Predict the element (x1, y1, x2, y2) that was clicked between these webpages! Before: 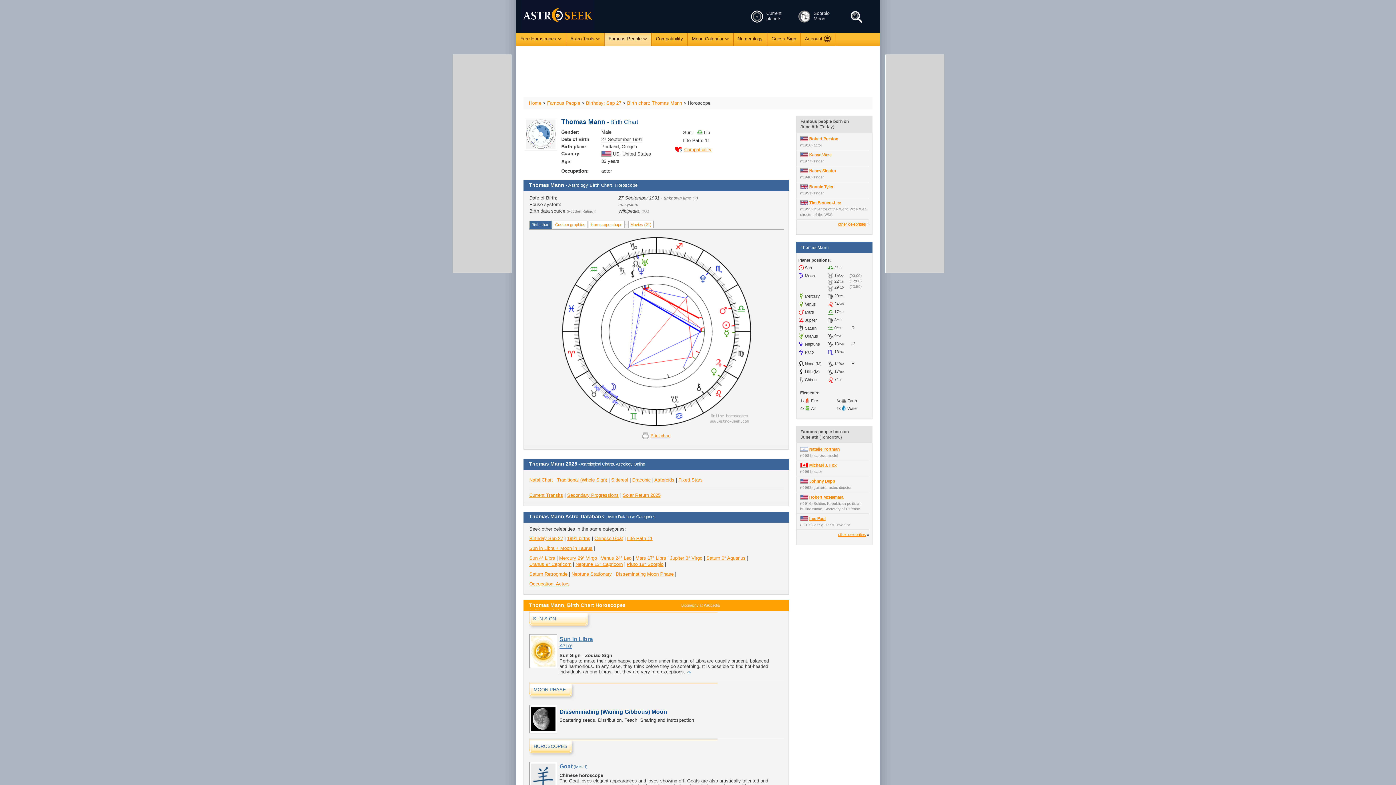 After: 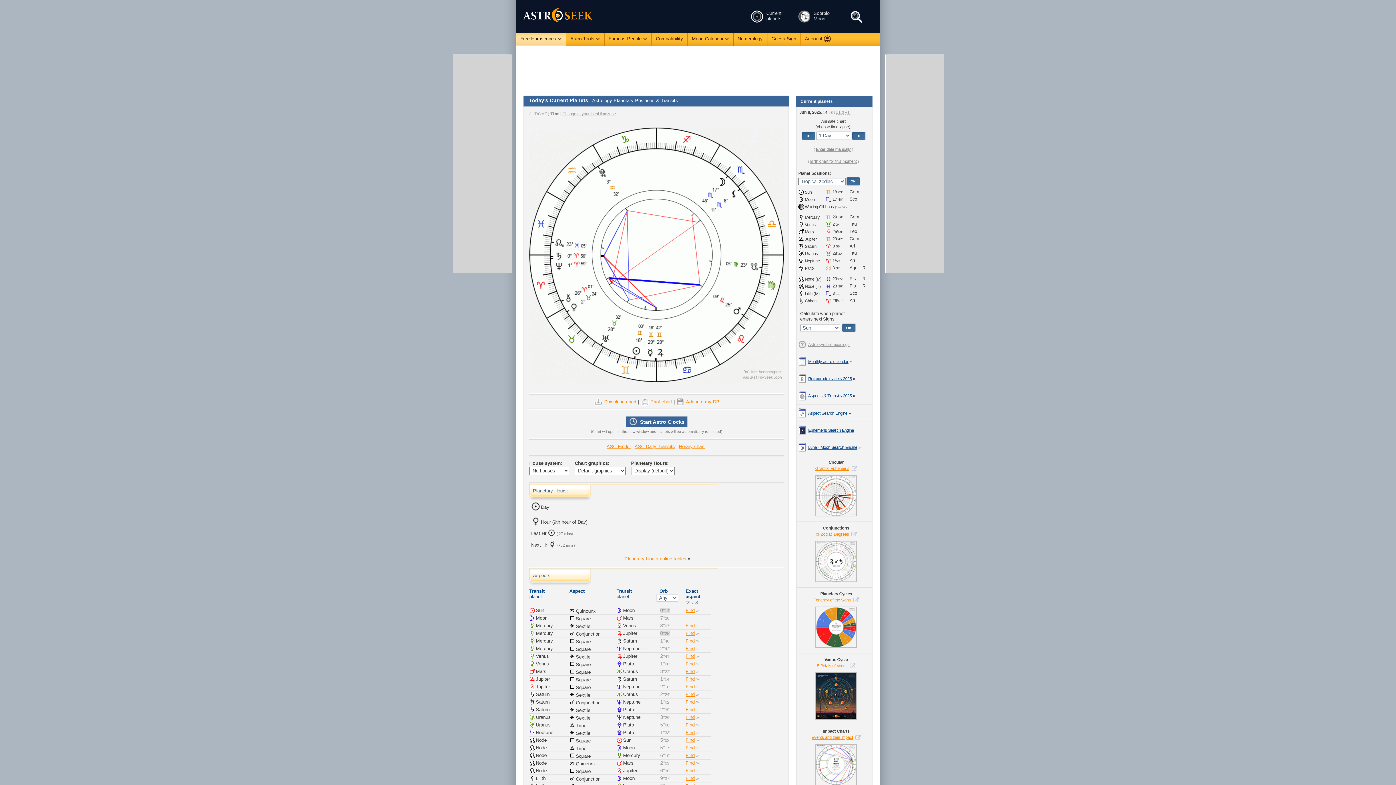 Action: bbox: (766, 10, 781, 21) label: Current
planets